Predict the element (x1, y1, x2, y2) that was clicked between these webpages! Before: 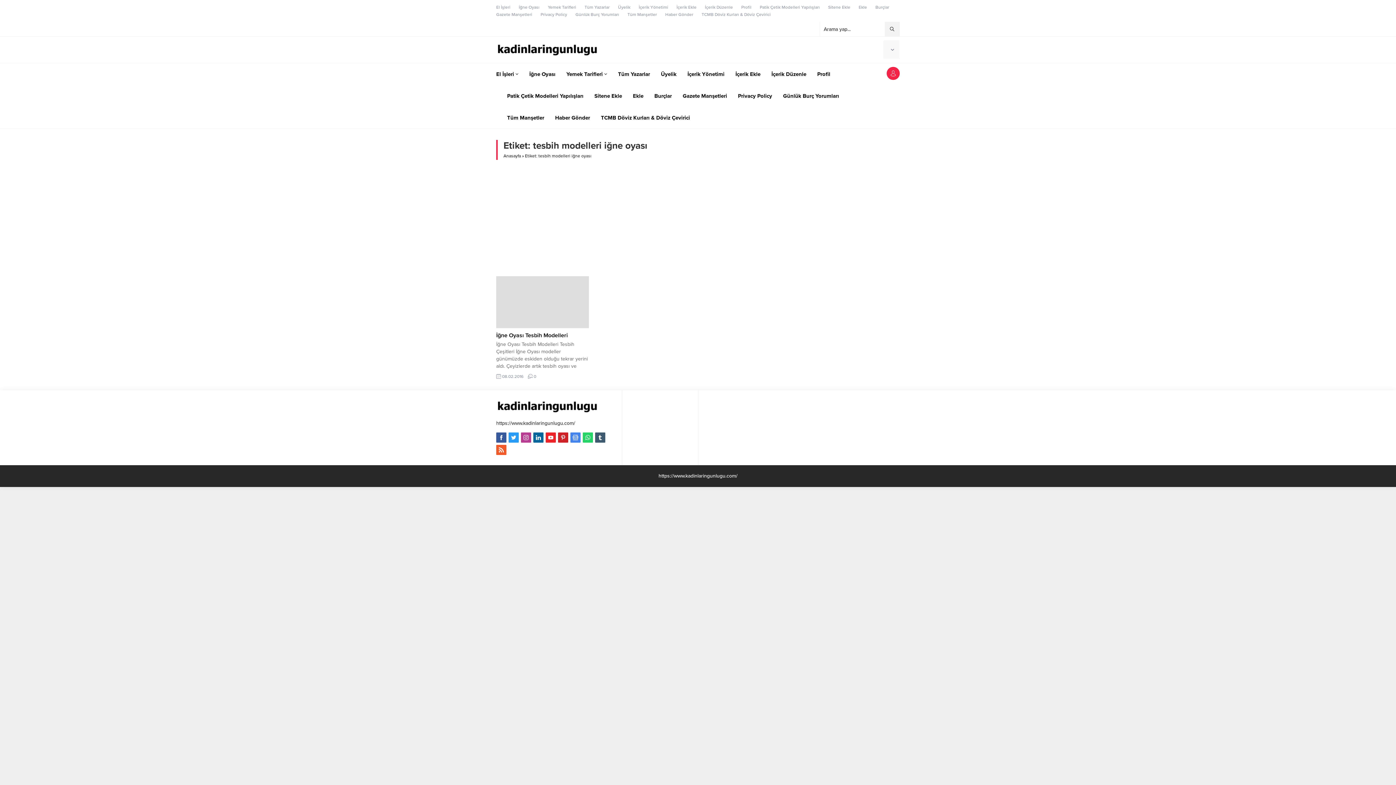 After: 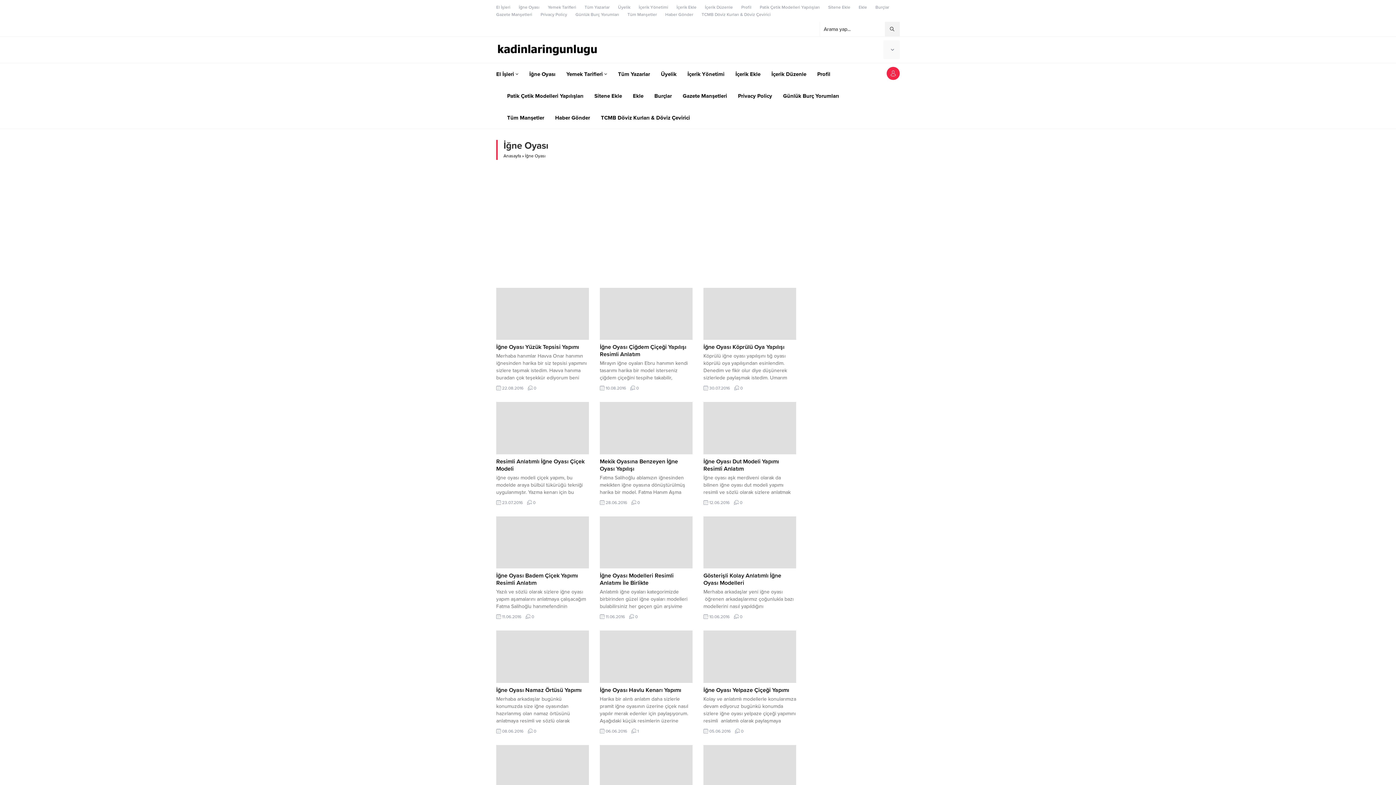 Action: label: İğne Oyası bbox: (529, 63, 555, 85)